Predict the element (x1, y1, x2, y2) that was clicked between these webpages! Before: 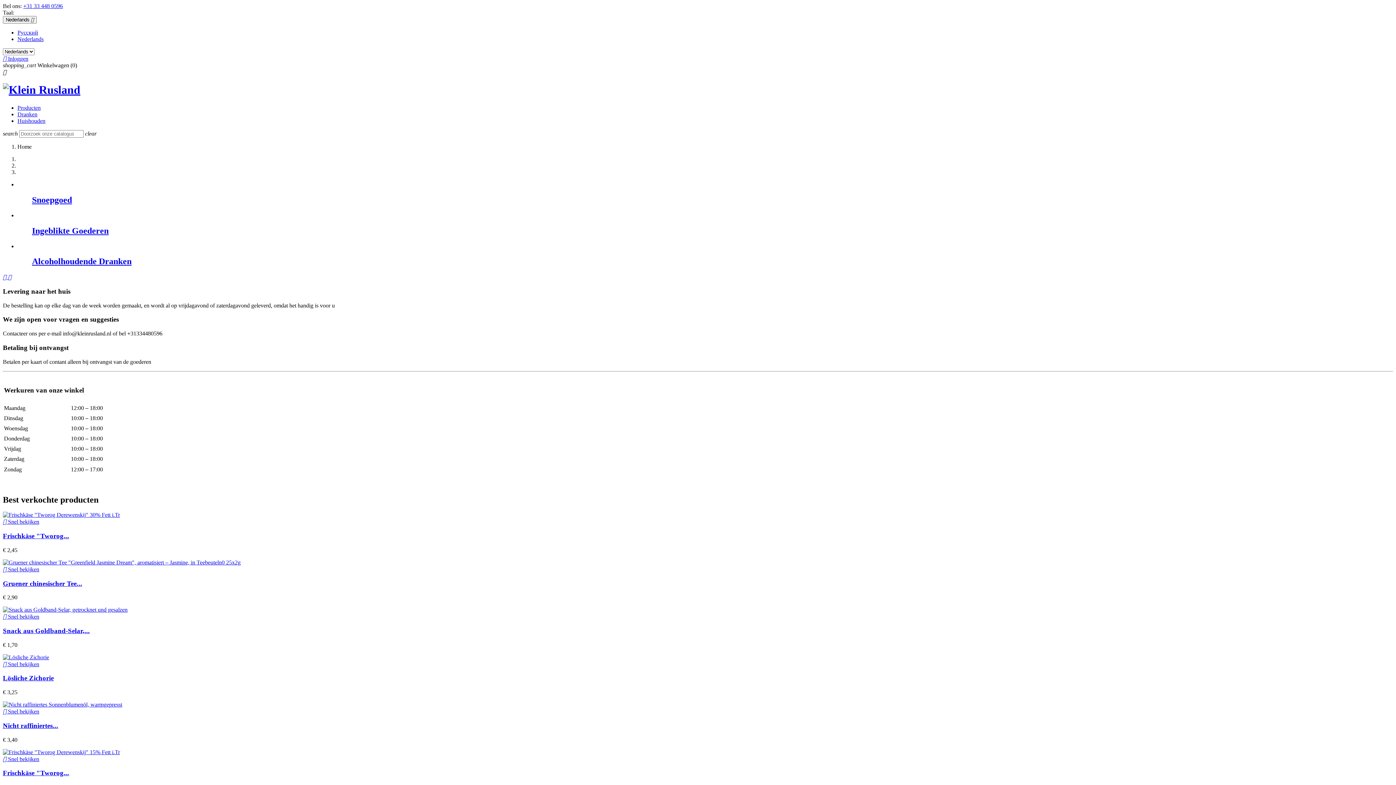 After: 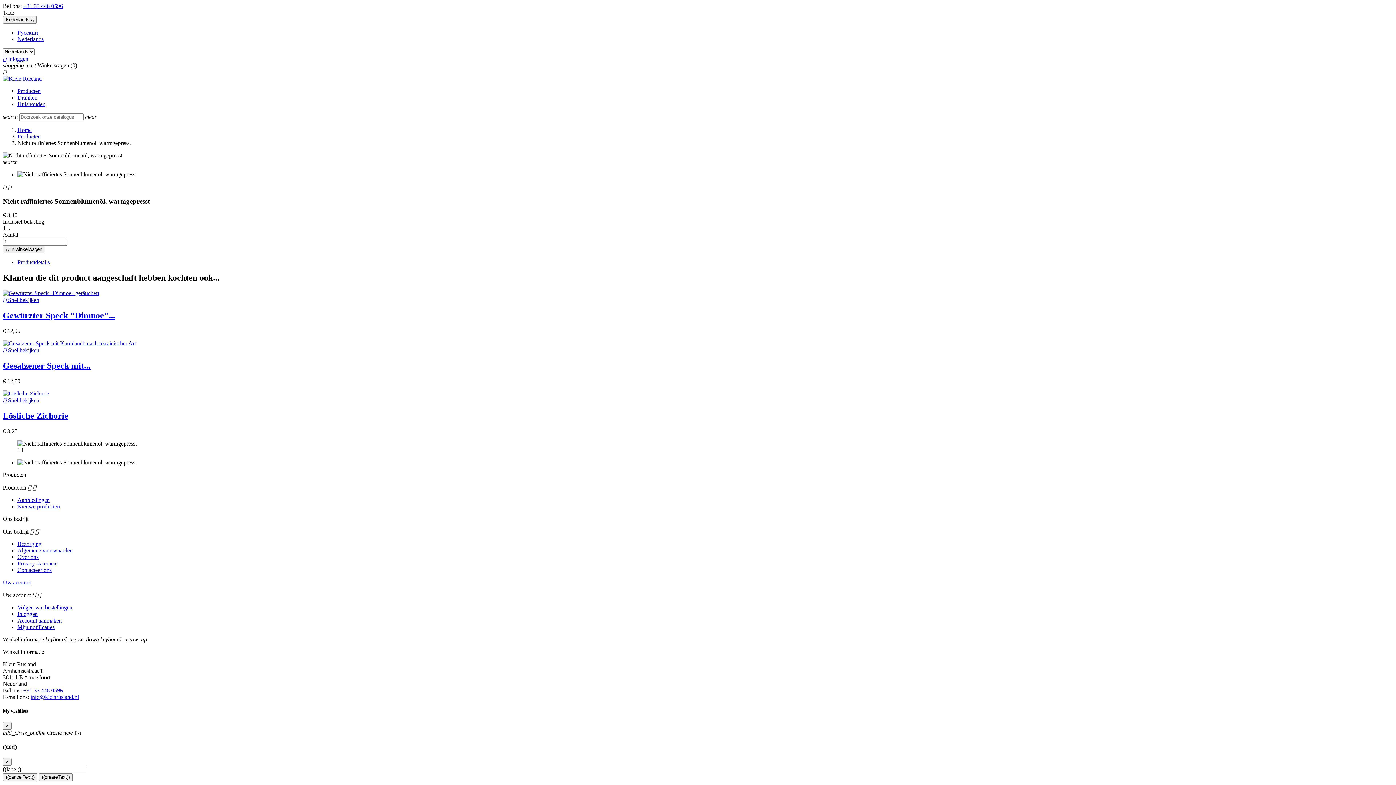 Action: bbox: (2, 701, 122, 708)